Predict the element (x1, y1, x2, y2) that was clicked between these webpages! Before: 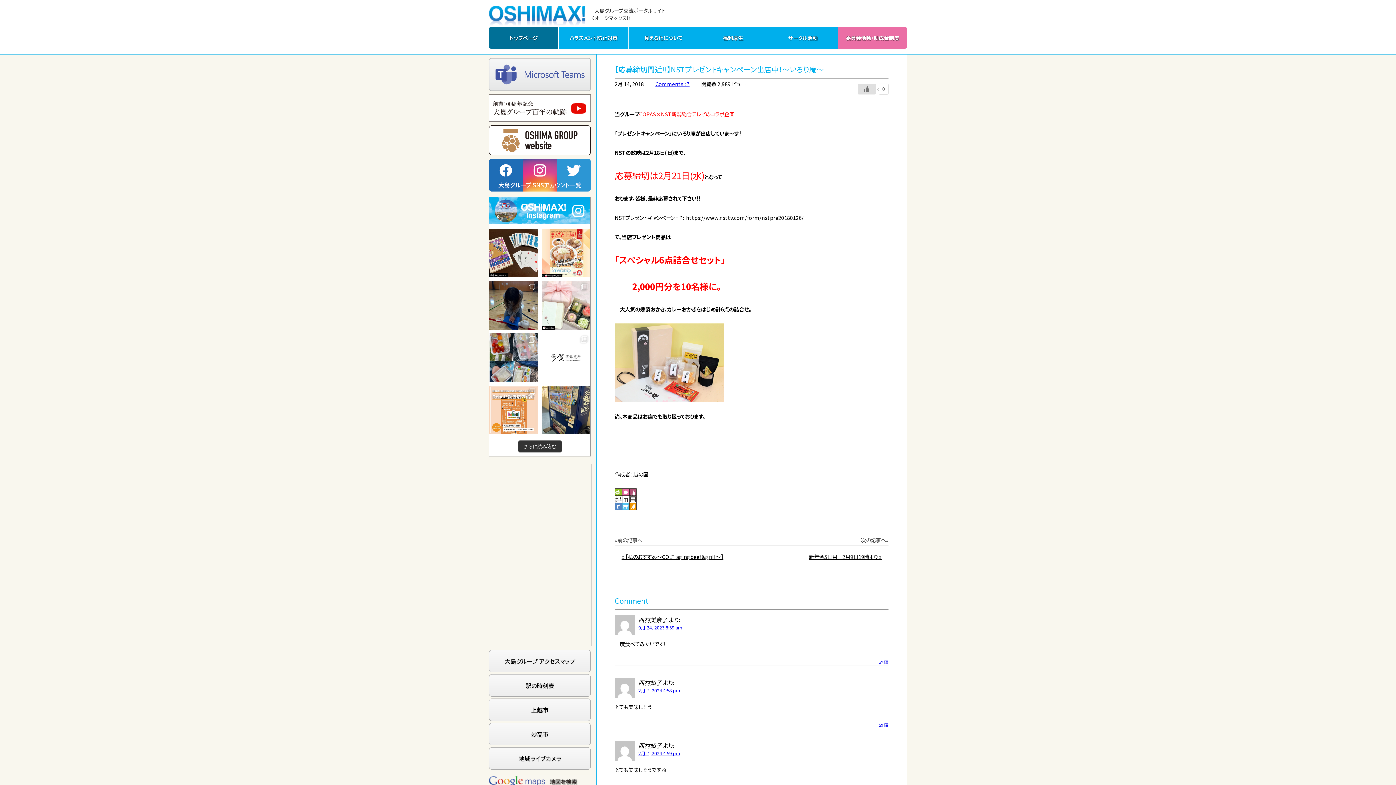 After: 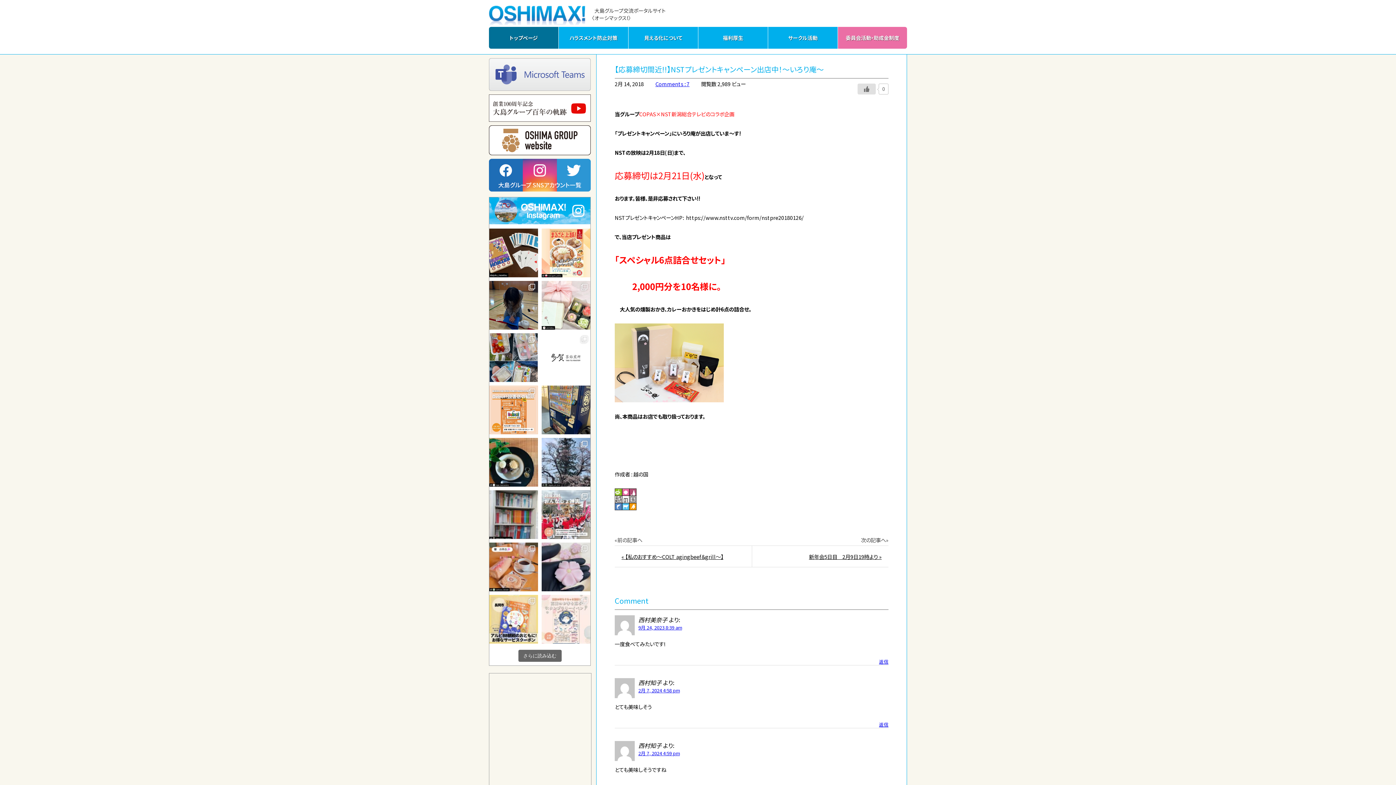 Action: label: さらに読み込む bbox: (518, 440, 561, 452)